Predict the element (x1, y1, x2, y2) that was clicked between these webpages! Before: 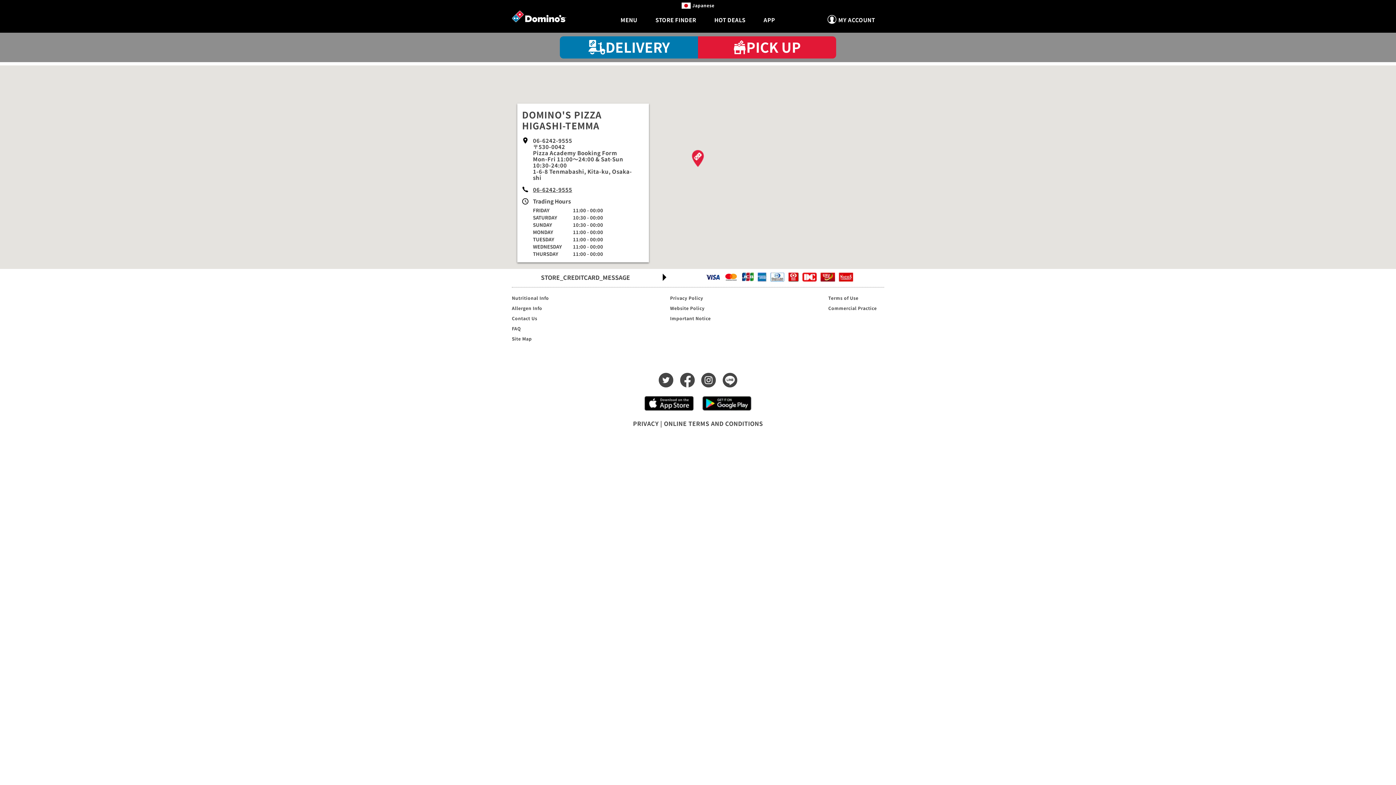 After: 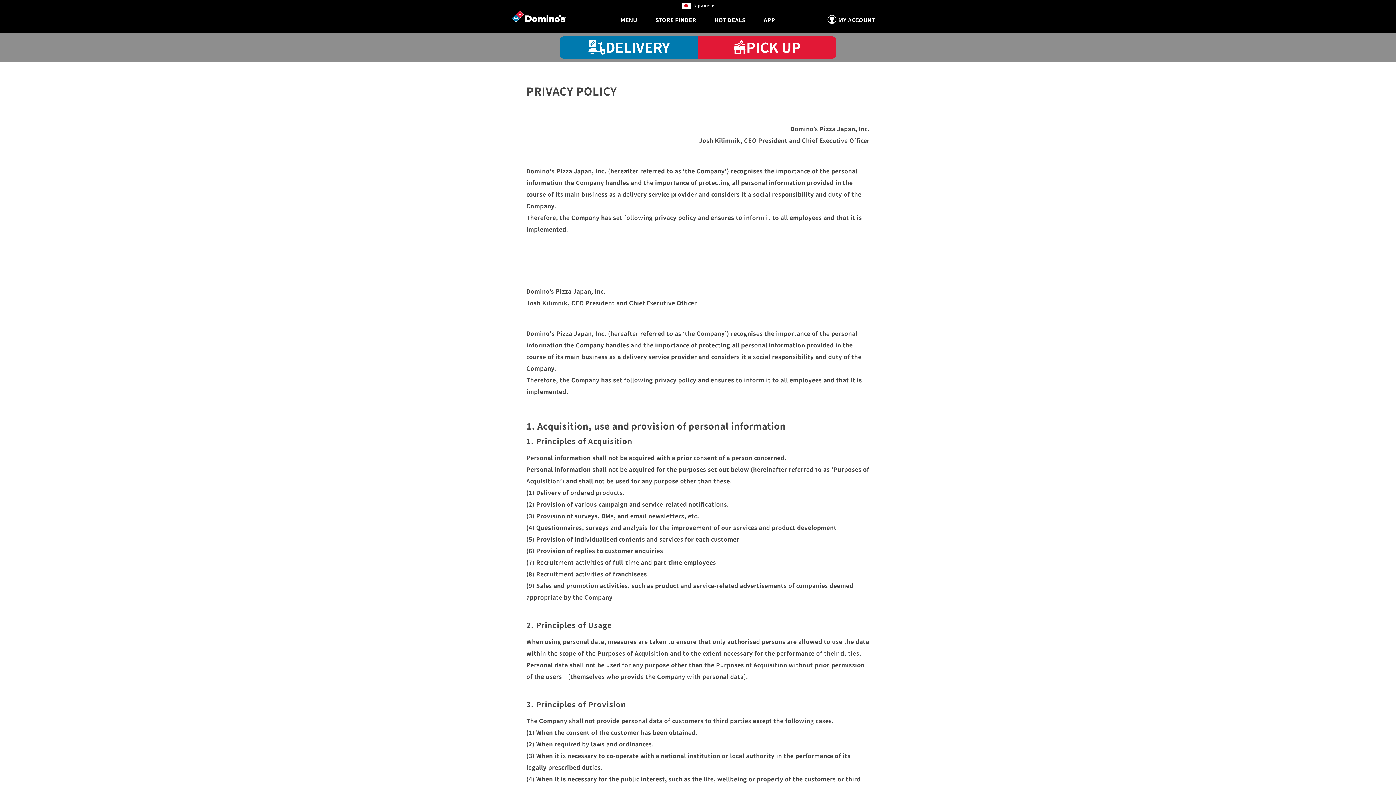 Action: label: Privacy Policy bbox: (670, 294, 703, 301)